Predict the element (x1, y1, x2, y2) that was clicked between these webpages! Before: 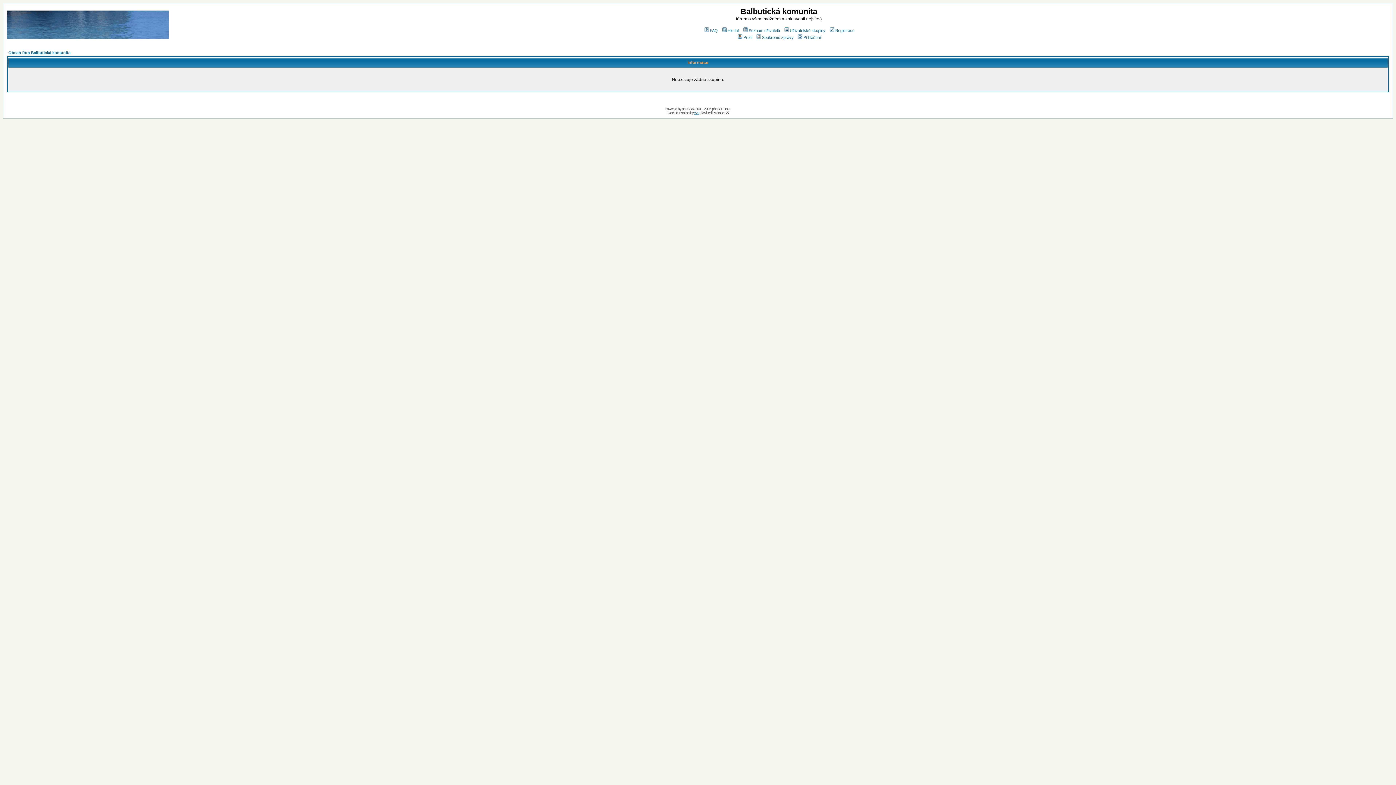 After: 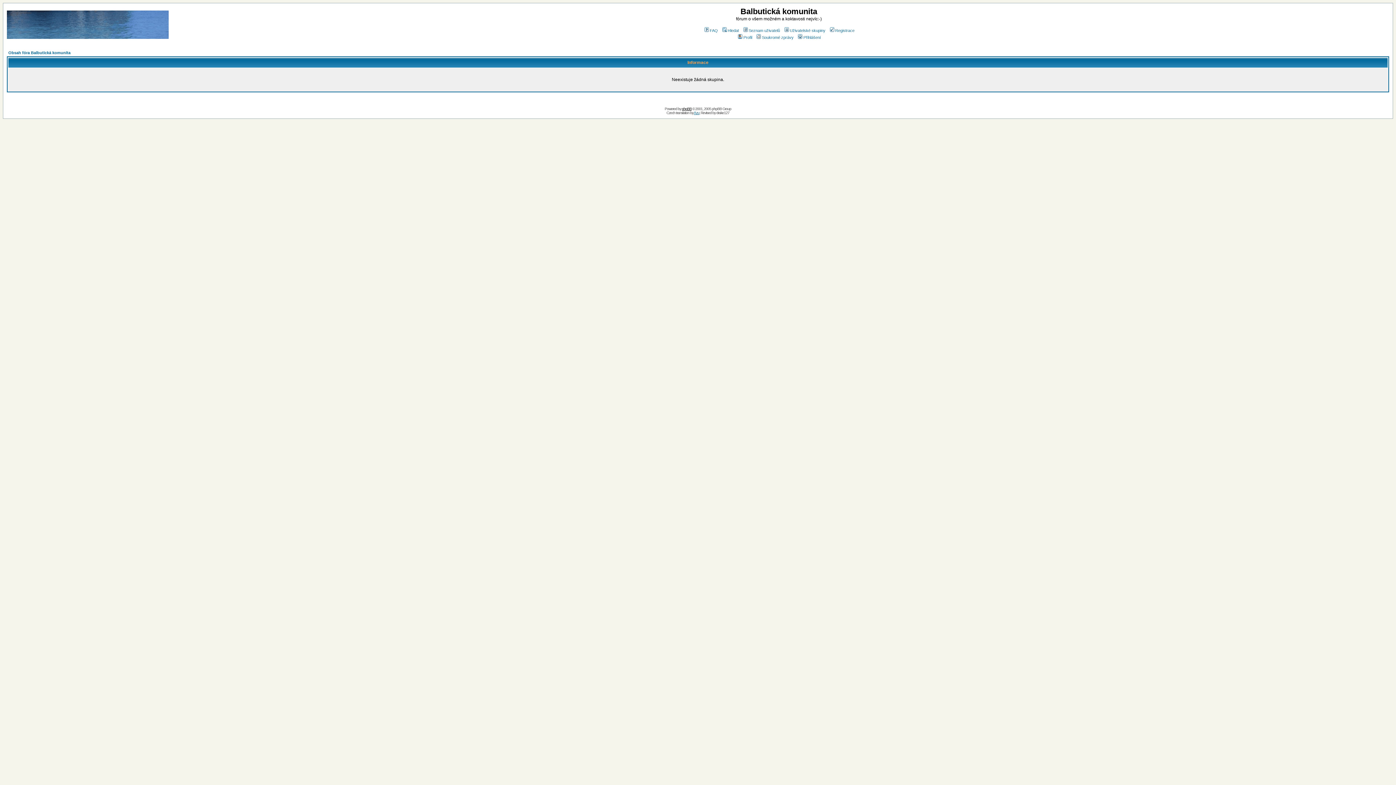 Action: label: phpBB bbox: (682, 106, 691, 110)